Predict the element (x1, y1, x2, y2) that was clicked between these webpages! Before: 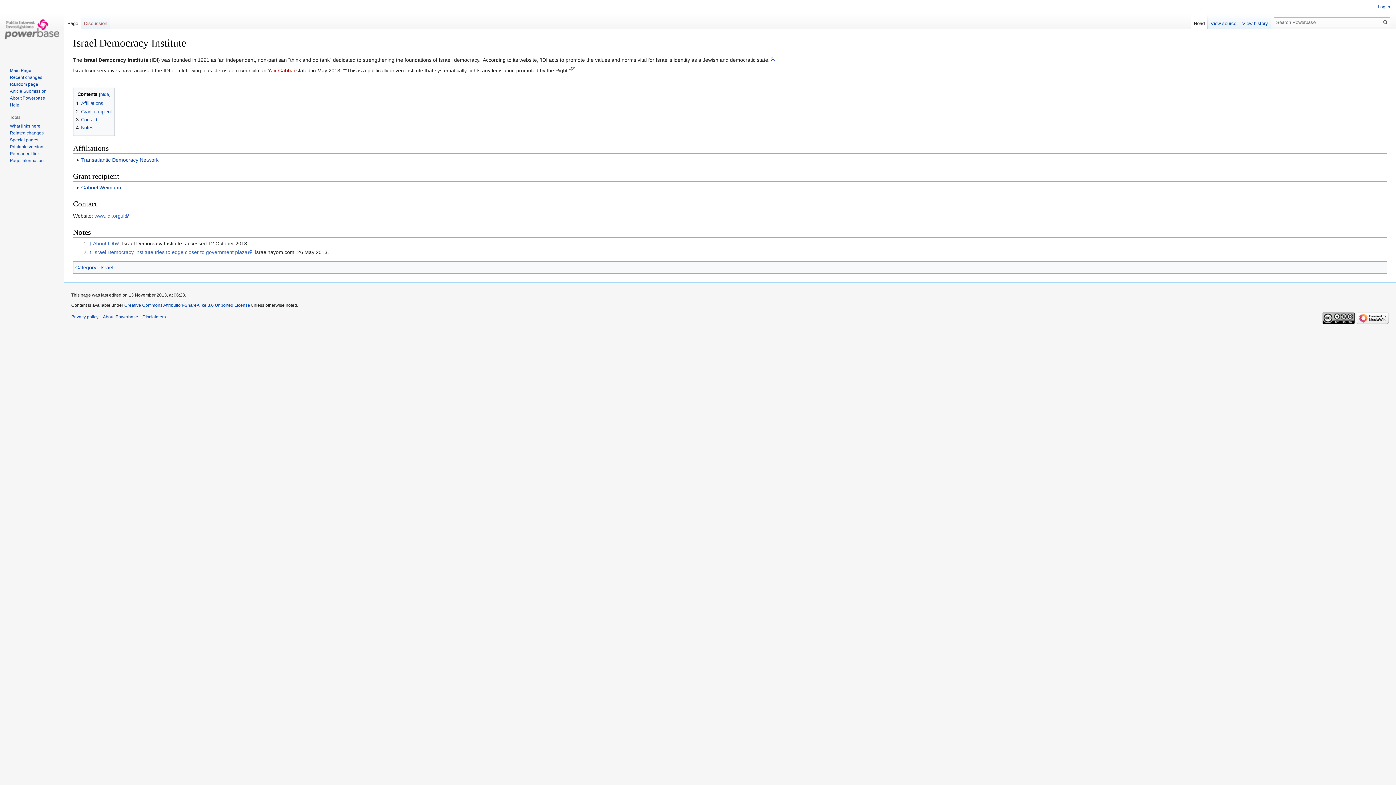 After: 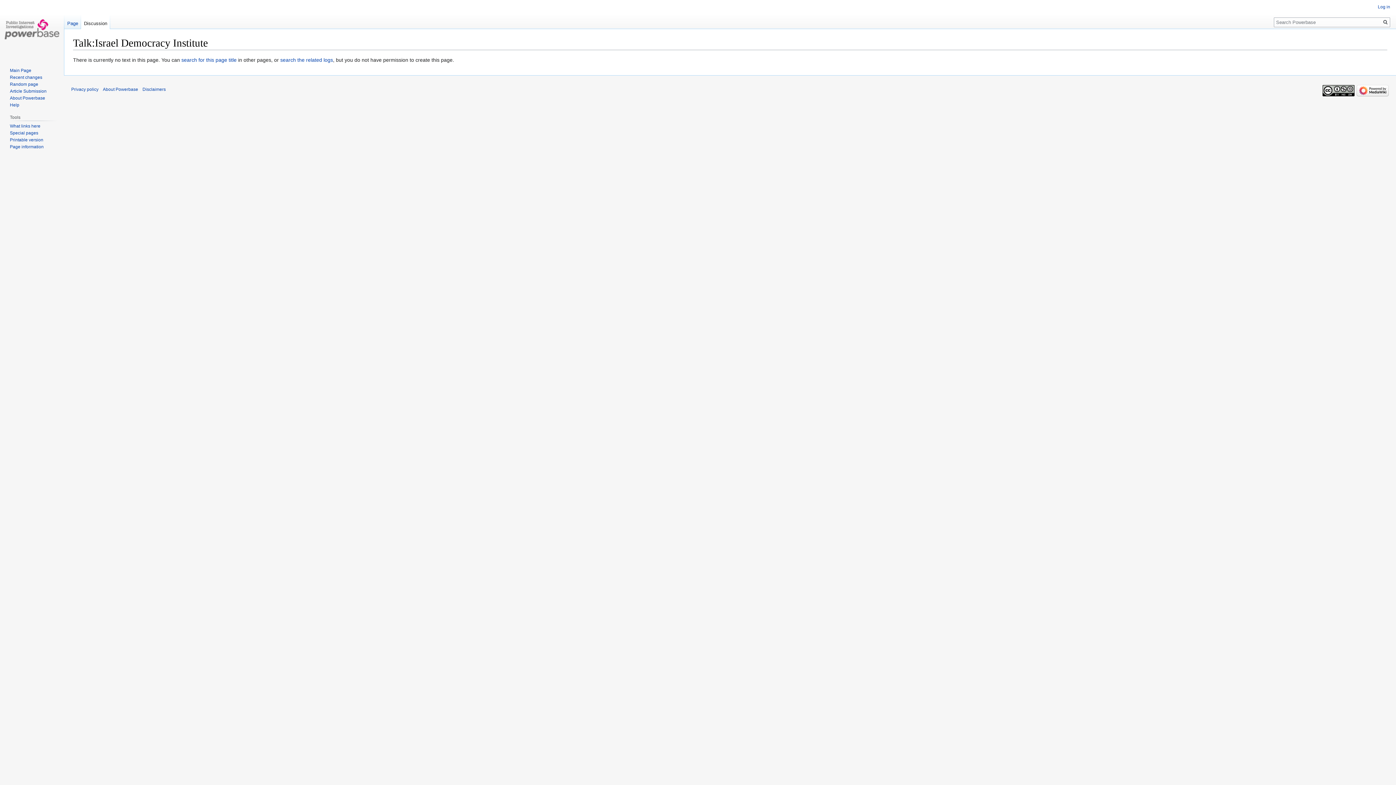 Action: label: Discussion bbox: (81, 14, 110, 29)